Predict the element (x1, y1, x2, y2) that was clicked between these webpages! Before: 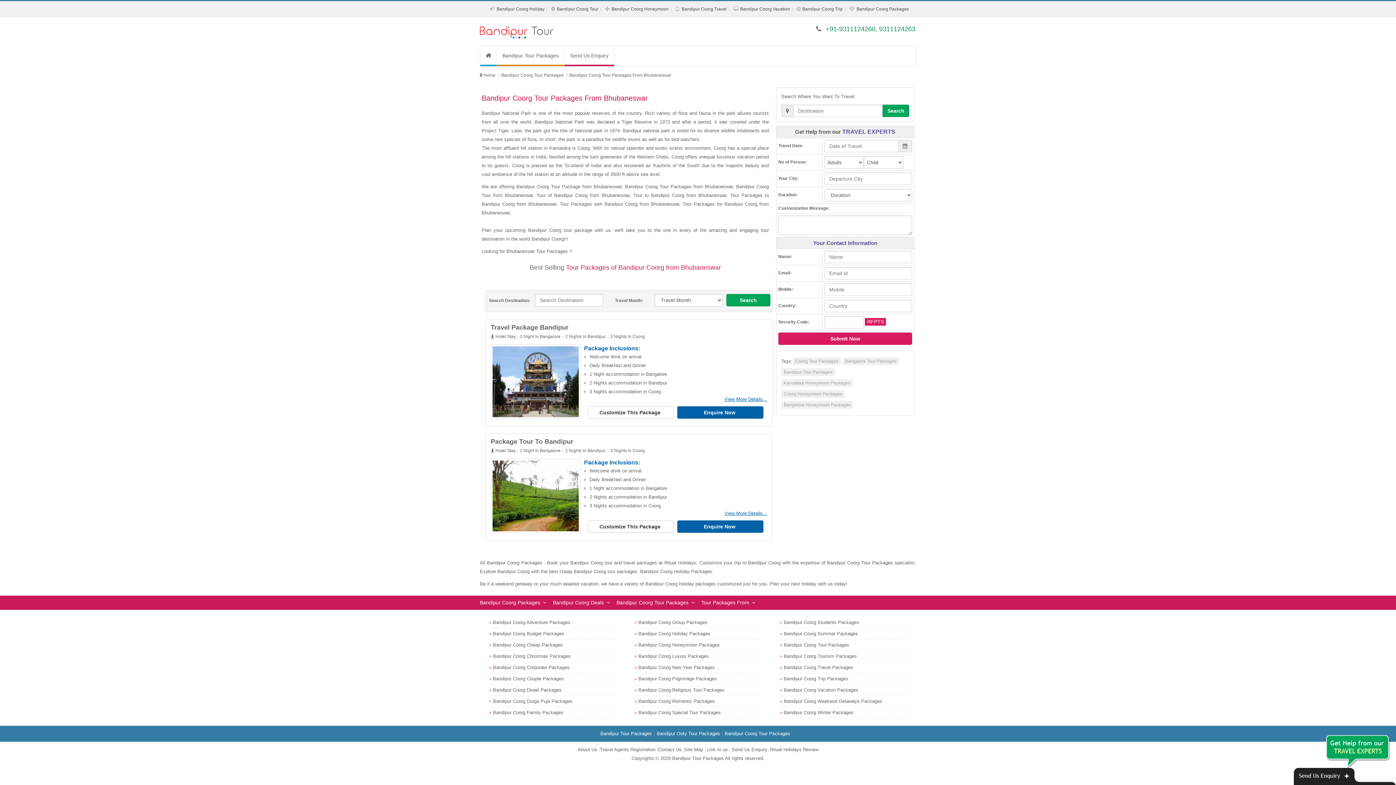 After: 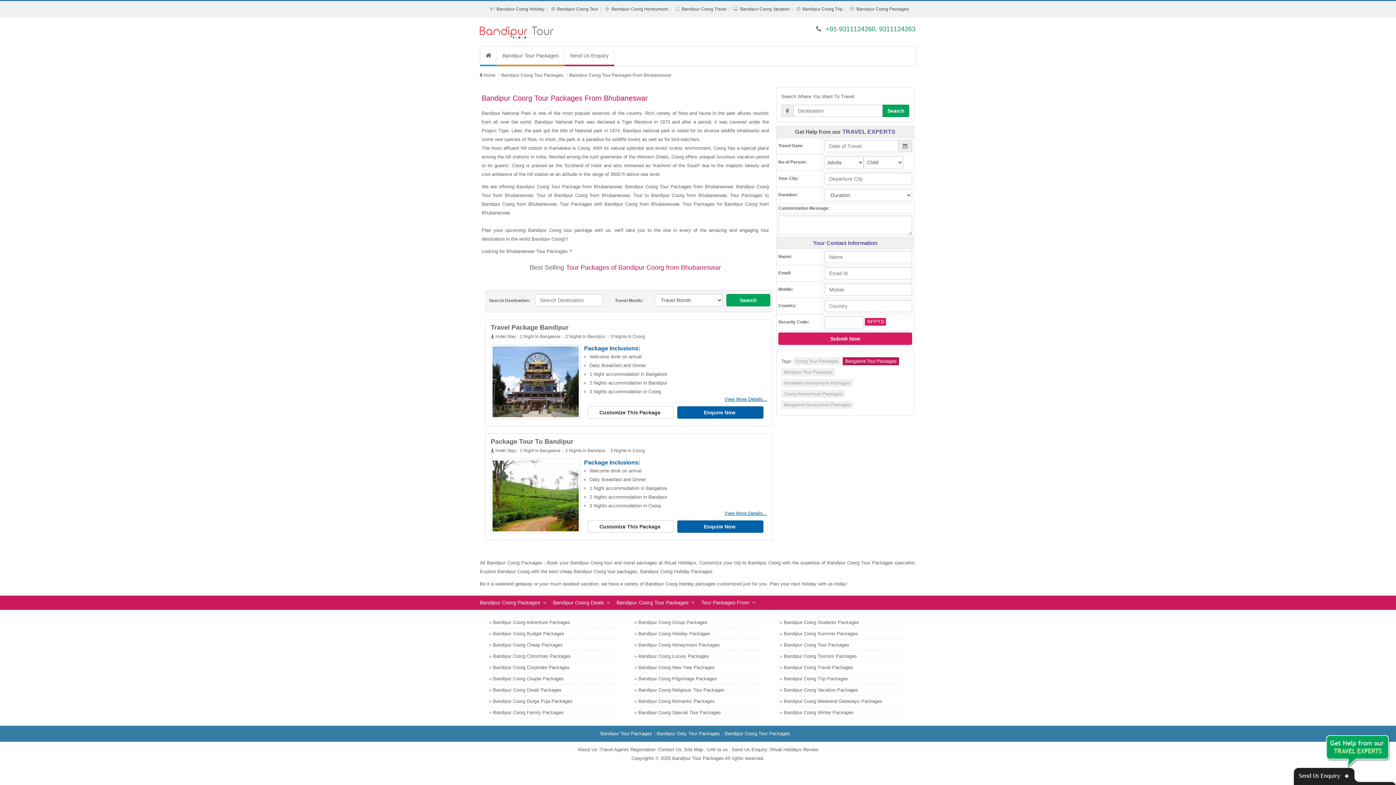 Action: bbox: (842, 357, 899, 365) label: Bangalore Tour Packages